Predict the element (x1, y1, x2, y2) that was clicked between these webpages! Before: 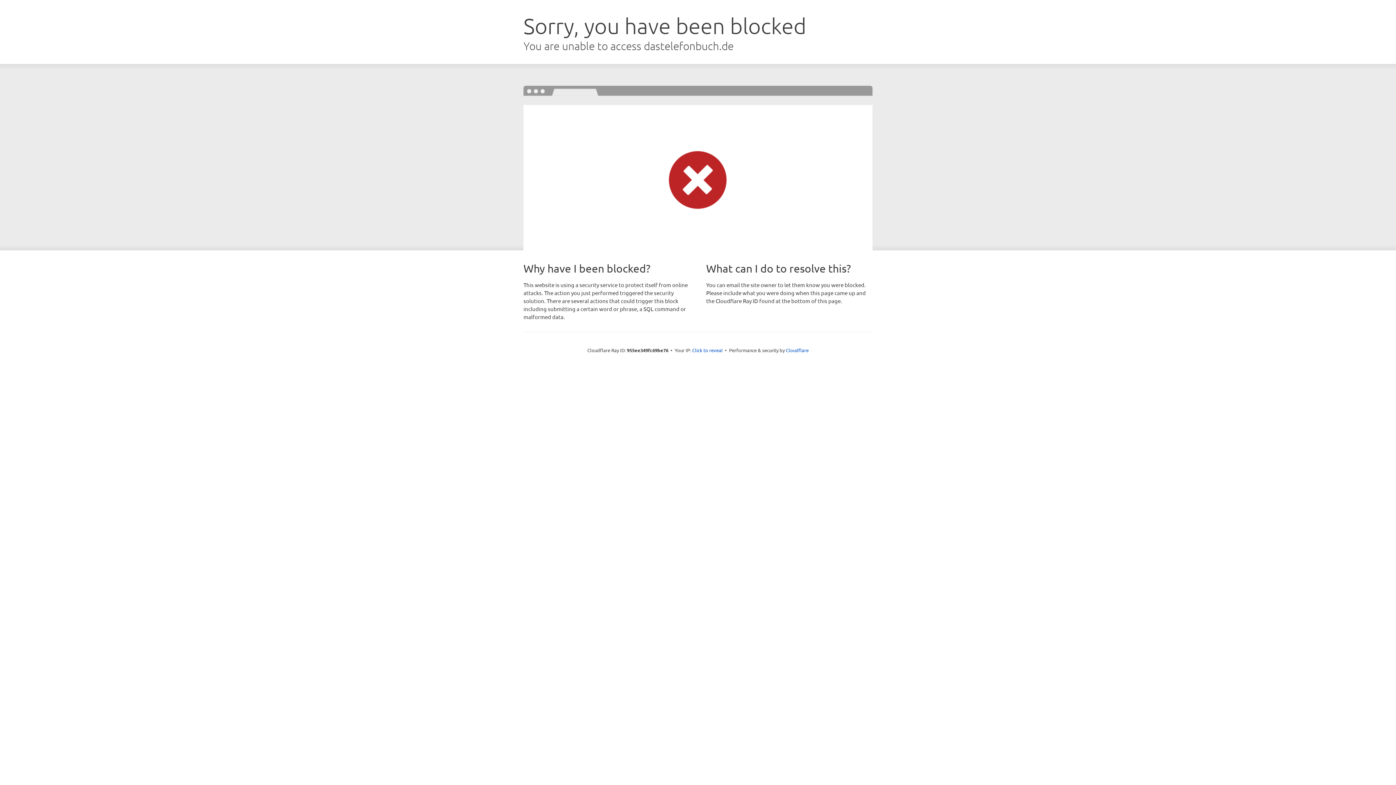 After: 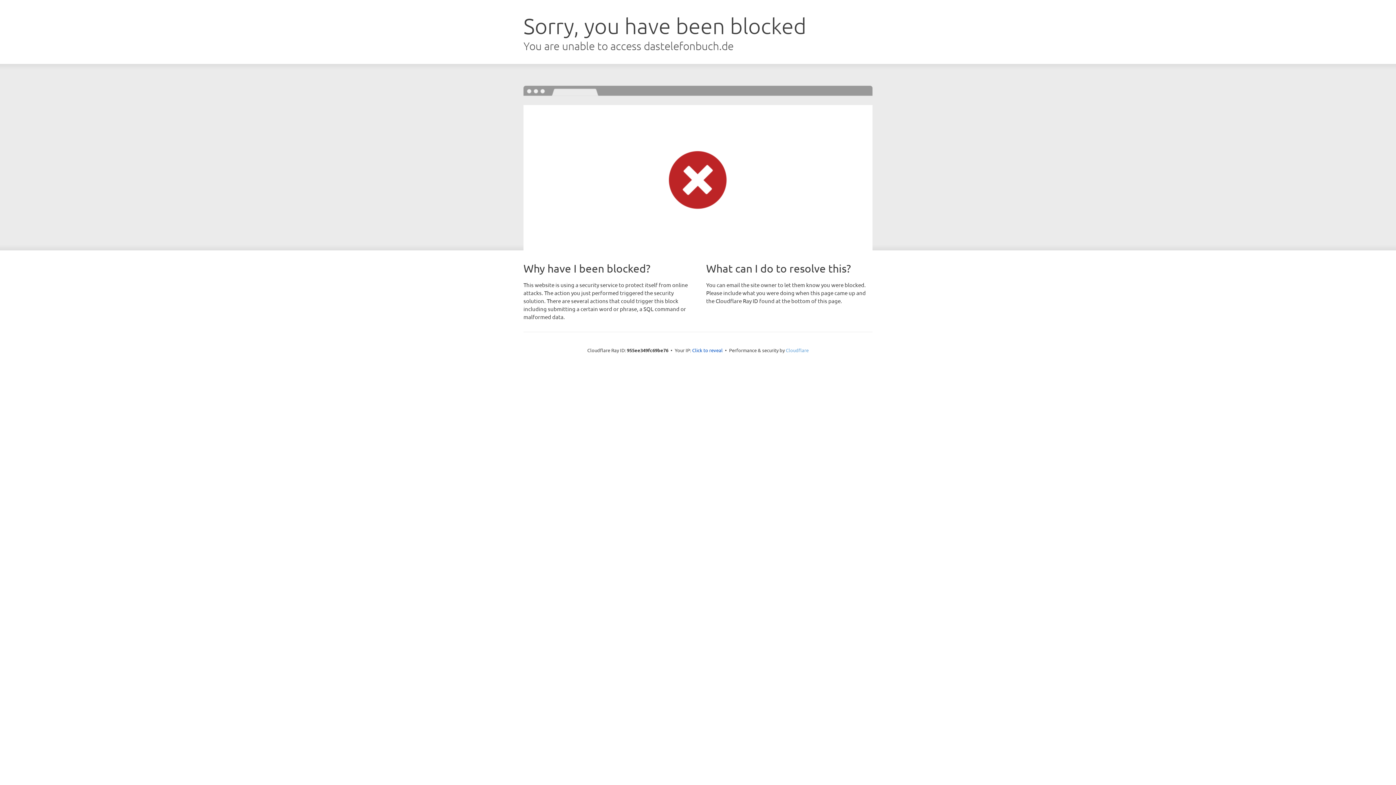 Action: label: Cloudflare bbox: (786, 347, 808, 353)